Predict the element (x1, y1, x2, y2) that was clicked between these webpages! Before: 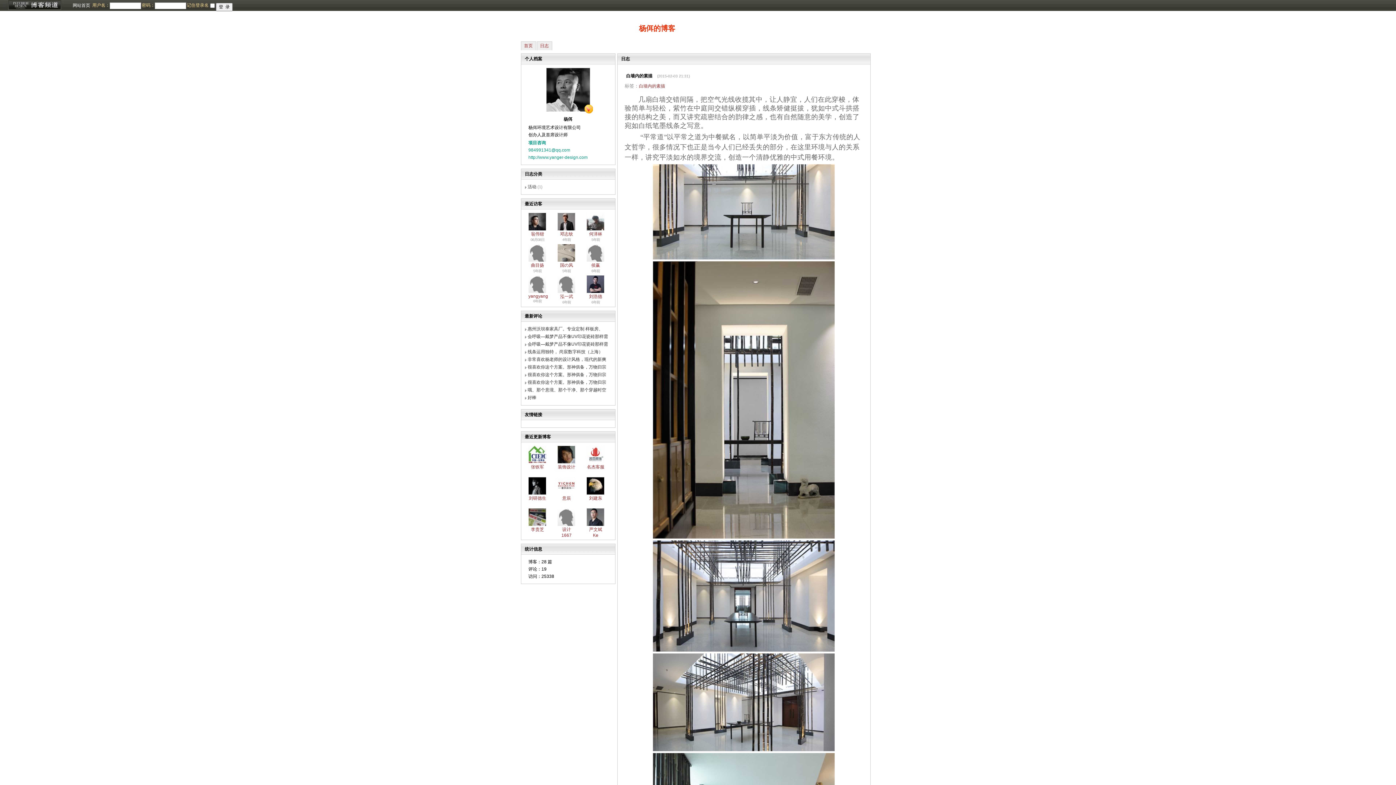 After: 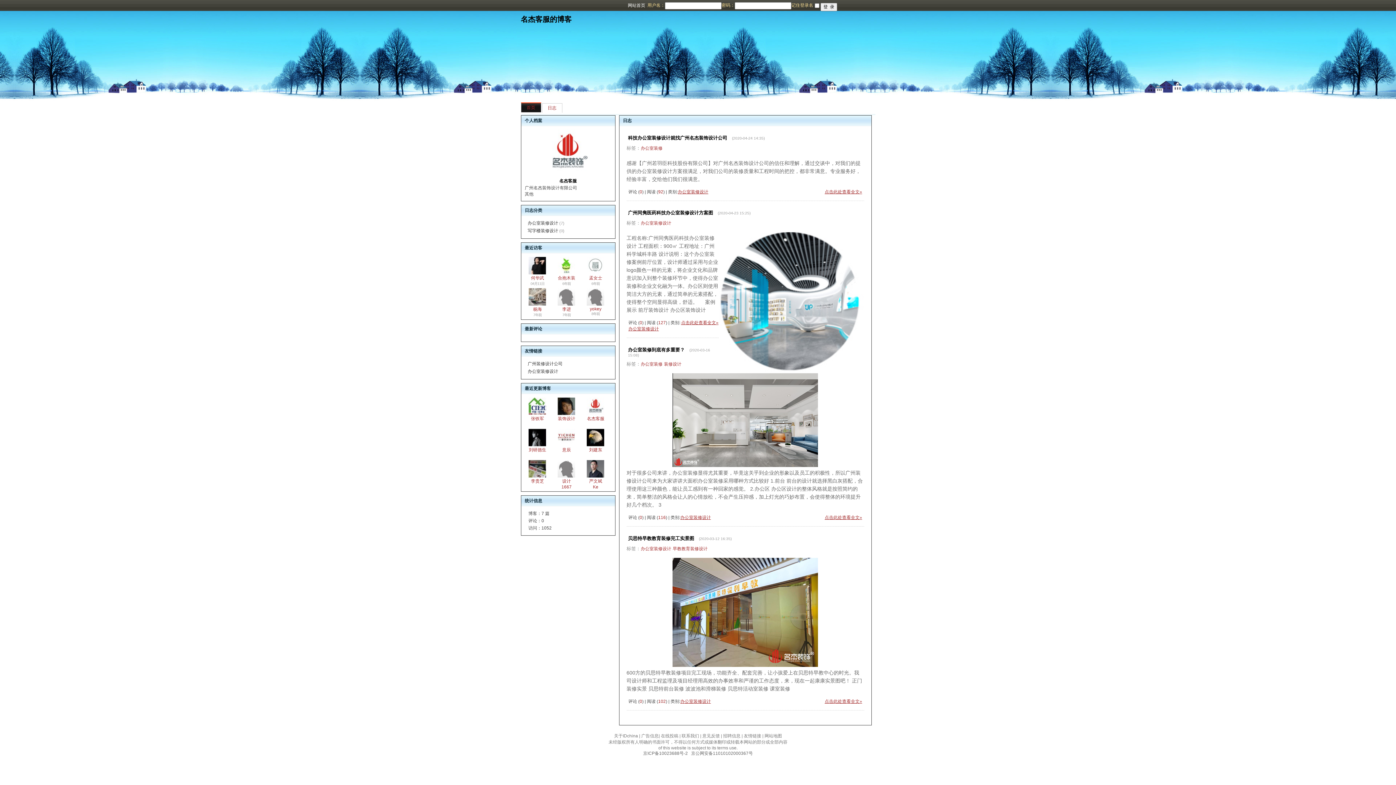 Action: bbox: (587, 464, 604, 469) label: 名杰客服